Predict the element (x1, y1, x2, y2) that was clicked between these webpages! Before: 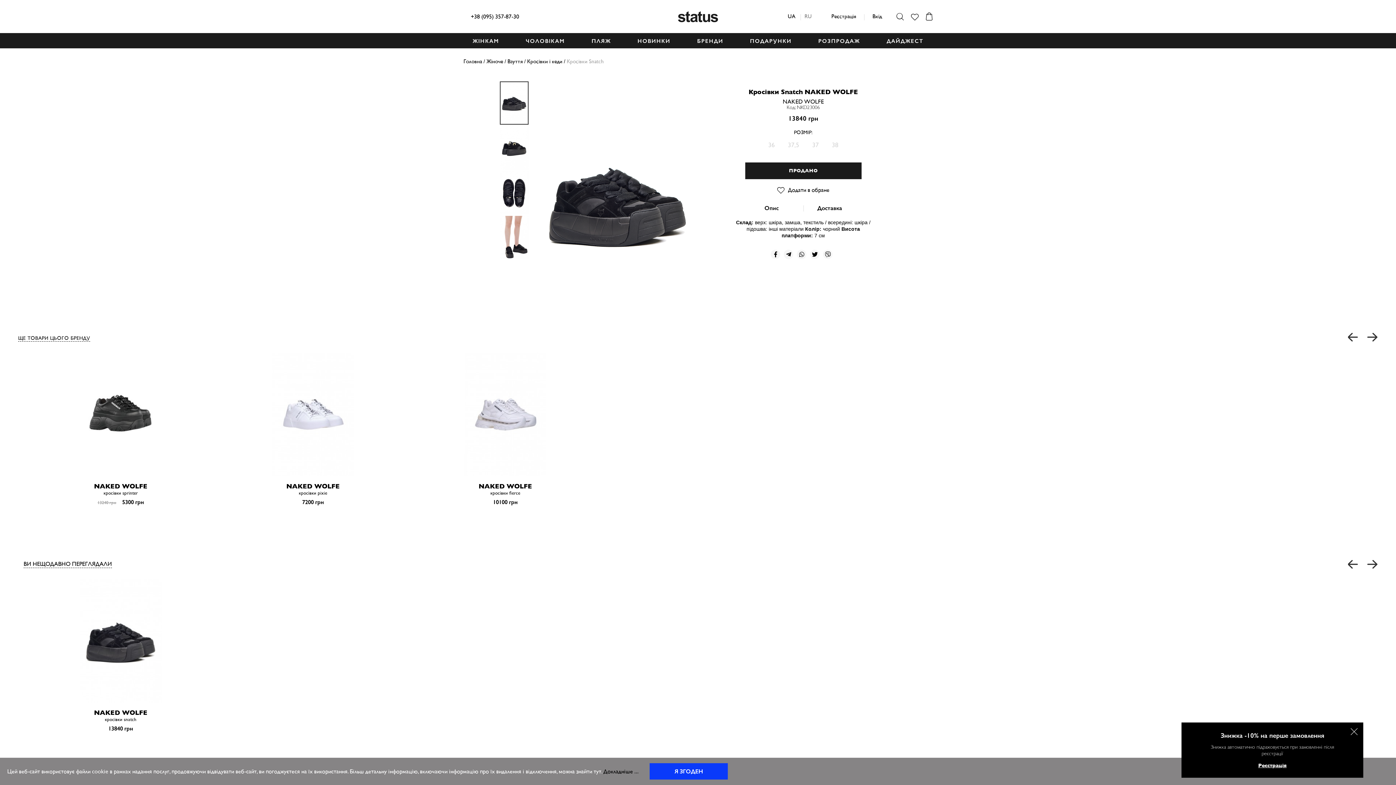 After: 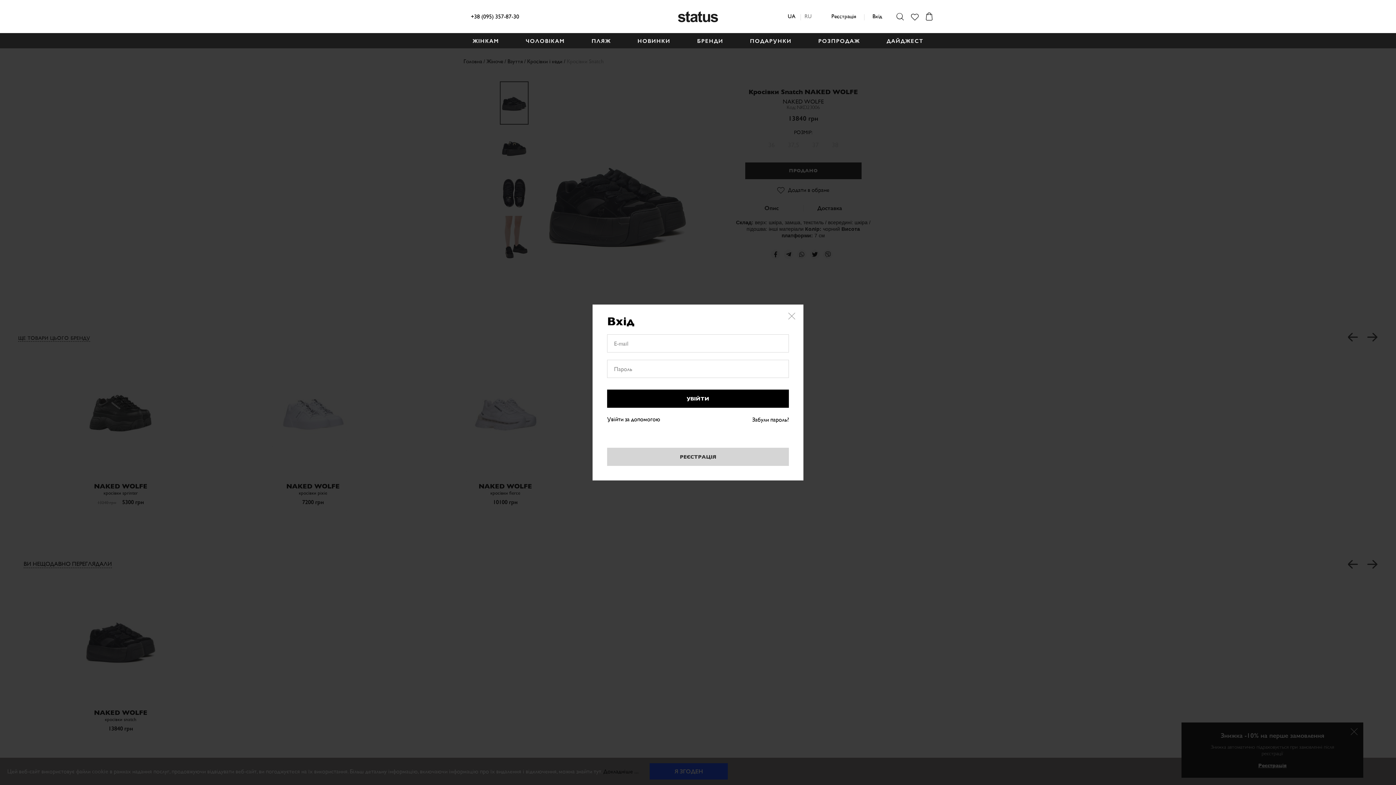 Action: label: Додати в обране bbox: (777, 186, 829, 193)